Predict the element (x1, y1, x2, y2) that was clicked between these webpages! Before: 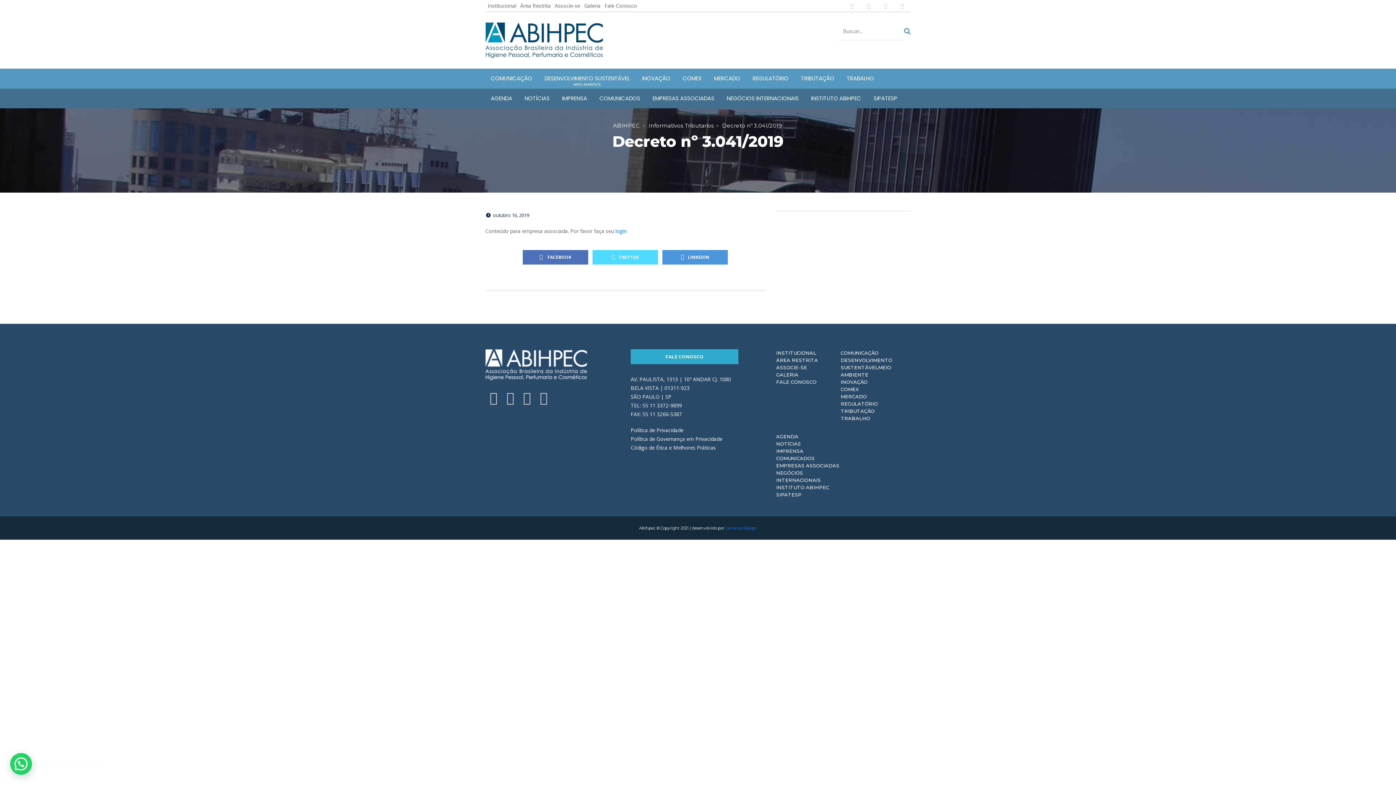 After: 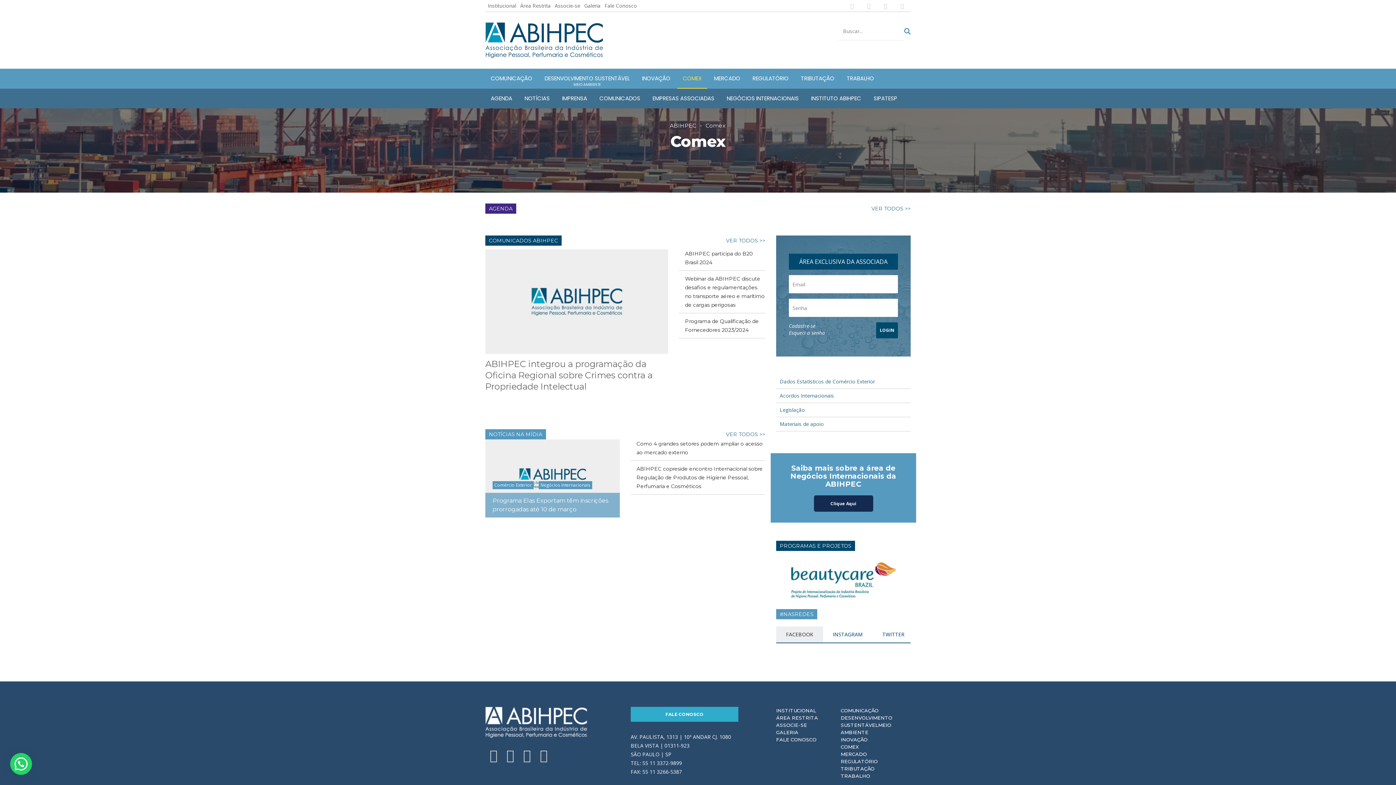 Action: bbox: (677, 68, 707, 88) label: COMEX